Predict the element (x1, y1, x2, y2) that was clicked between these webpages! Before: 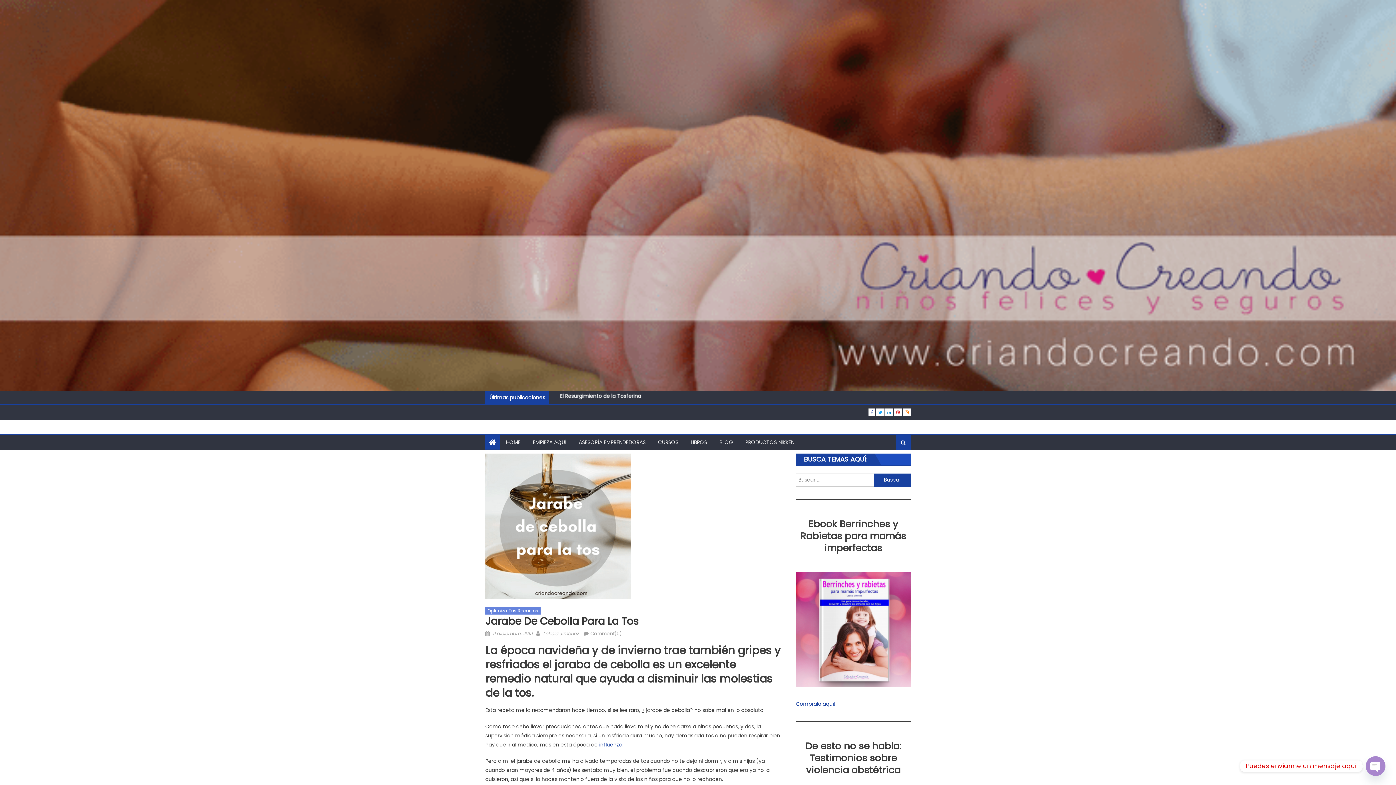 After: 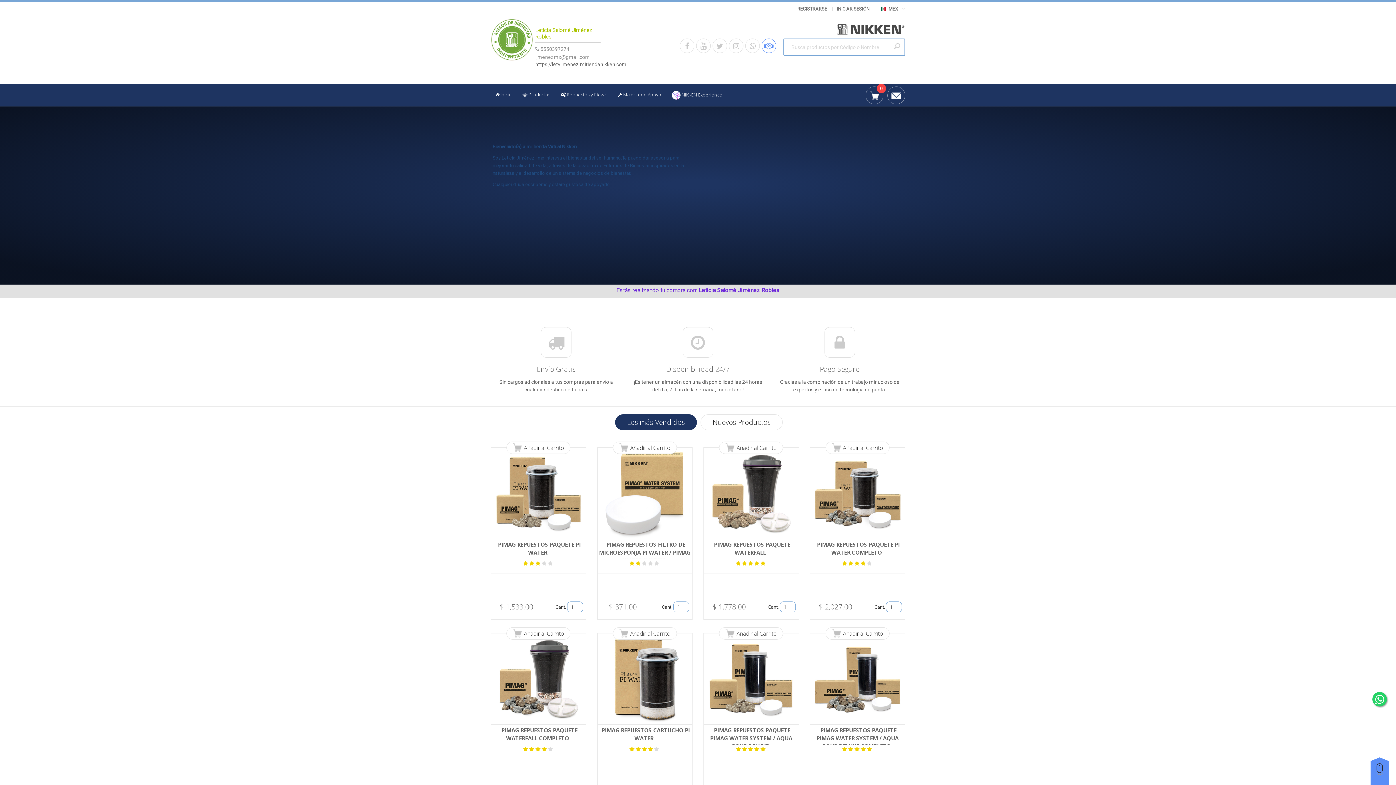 Action: bbox: (740, 435, 800, 449) label: PRODUCTOS NIKKEN